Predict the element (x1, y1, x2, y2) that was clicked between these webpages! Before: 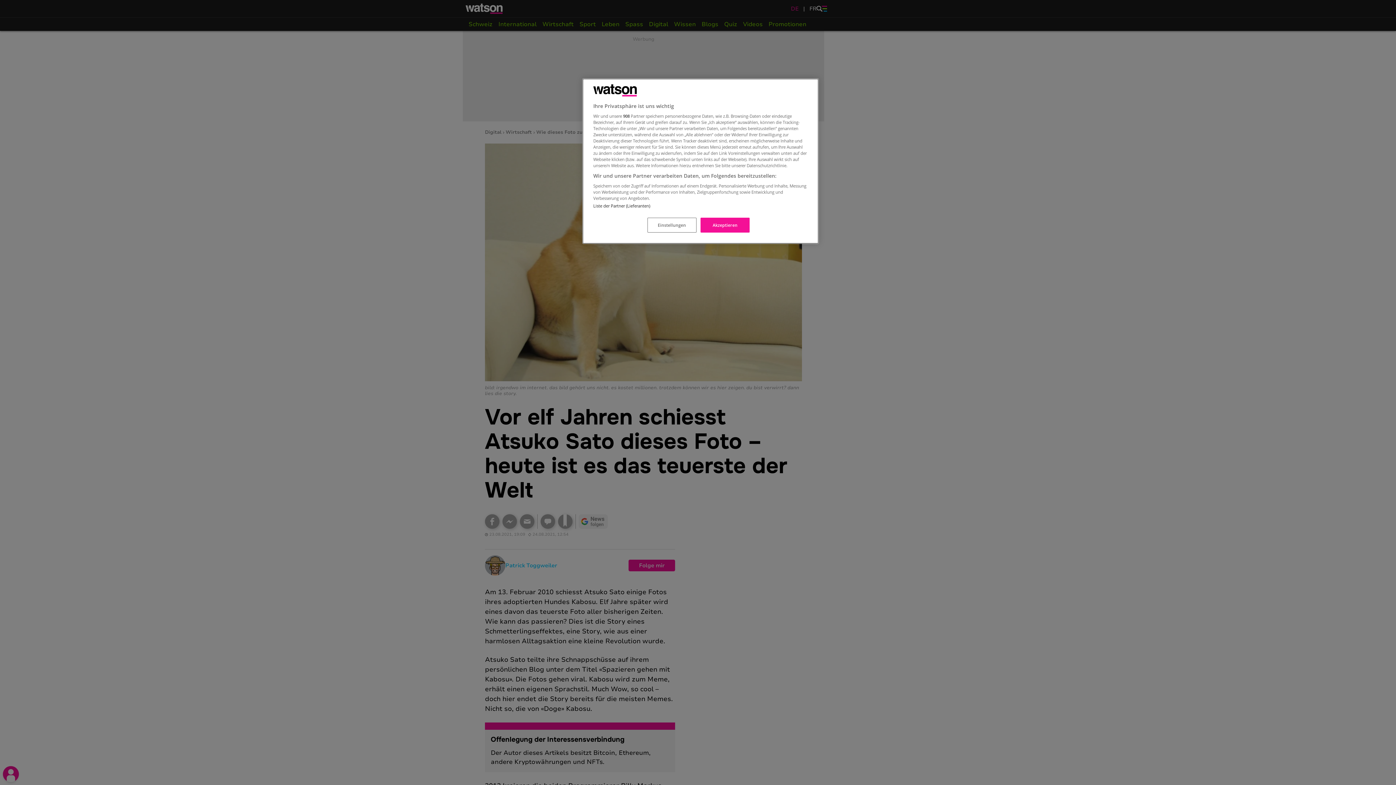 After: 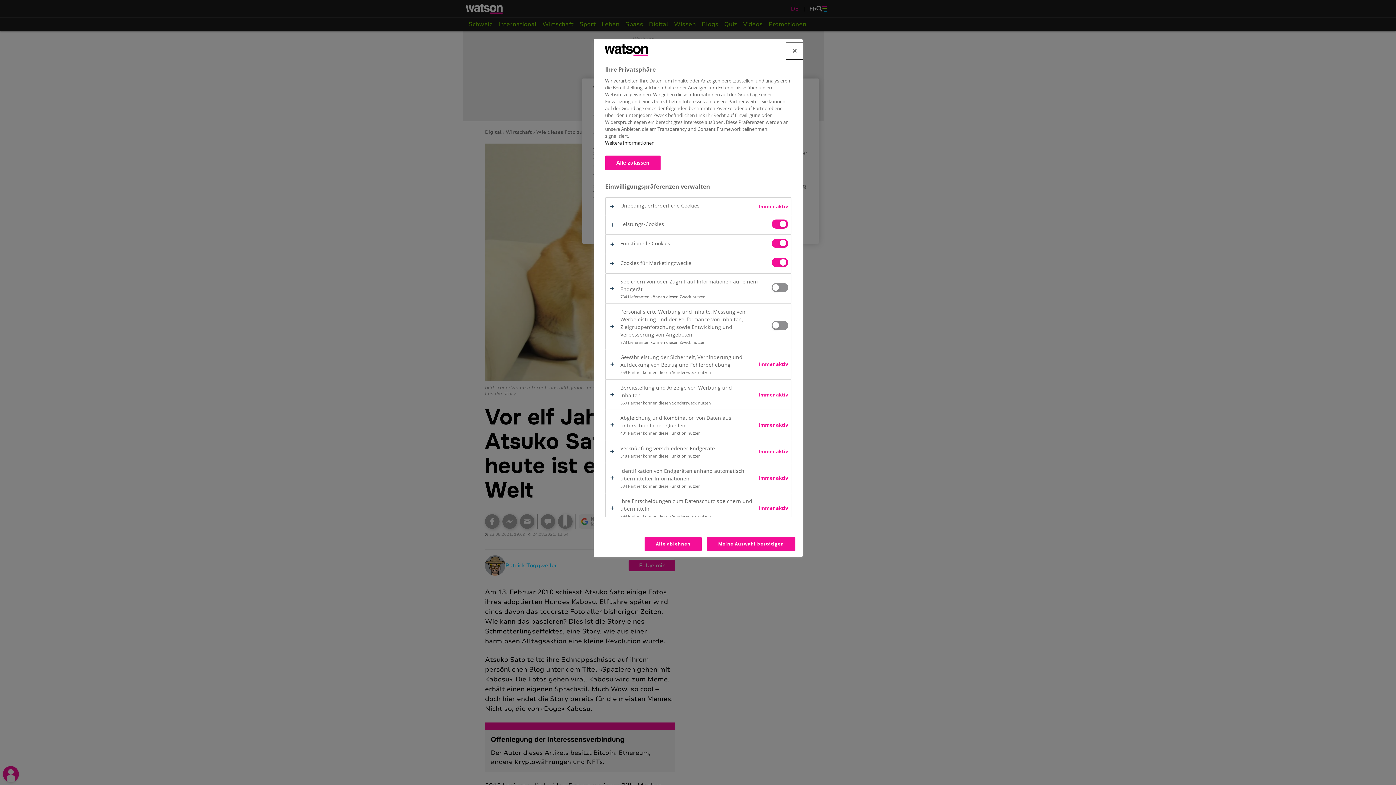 Action: label: Einstellungen bbox: (647, 217, 696, 232)